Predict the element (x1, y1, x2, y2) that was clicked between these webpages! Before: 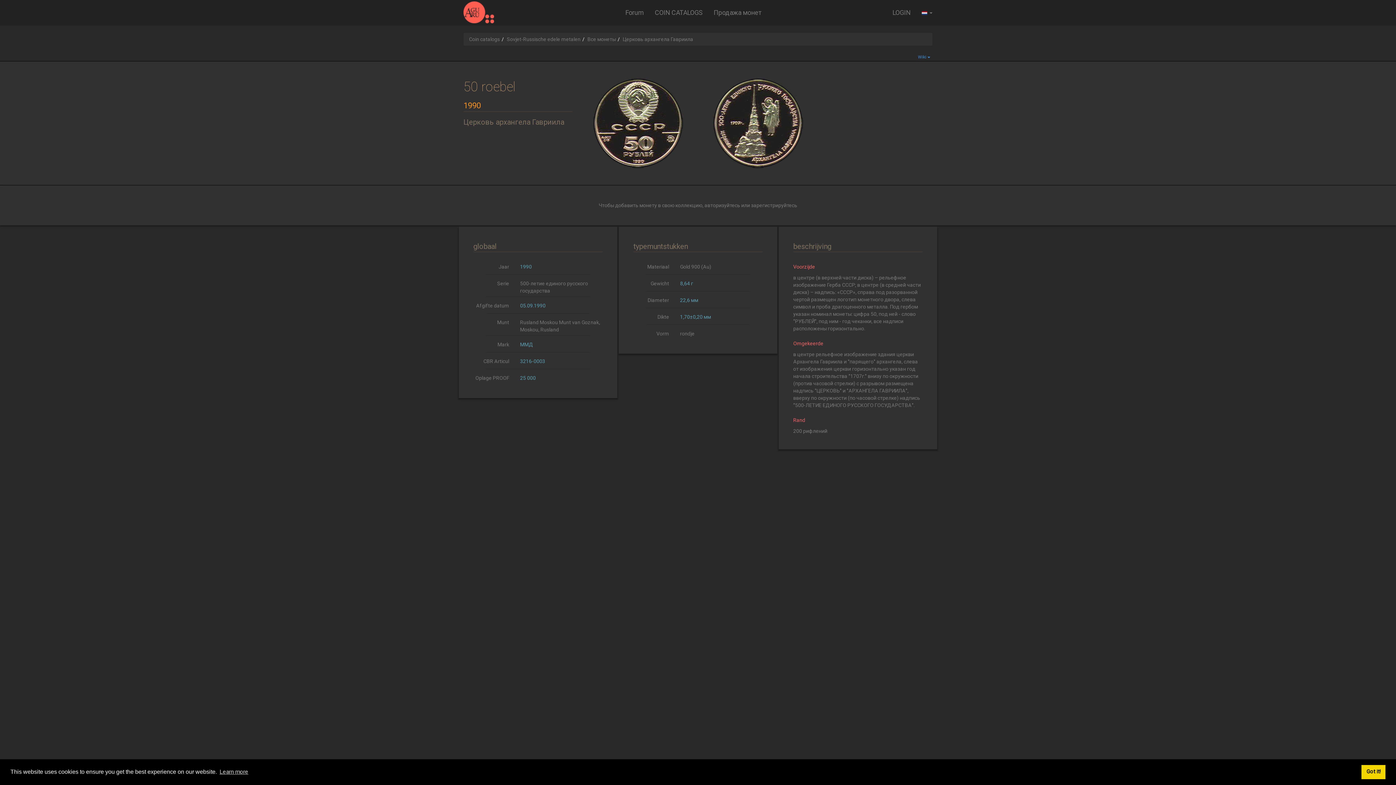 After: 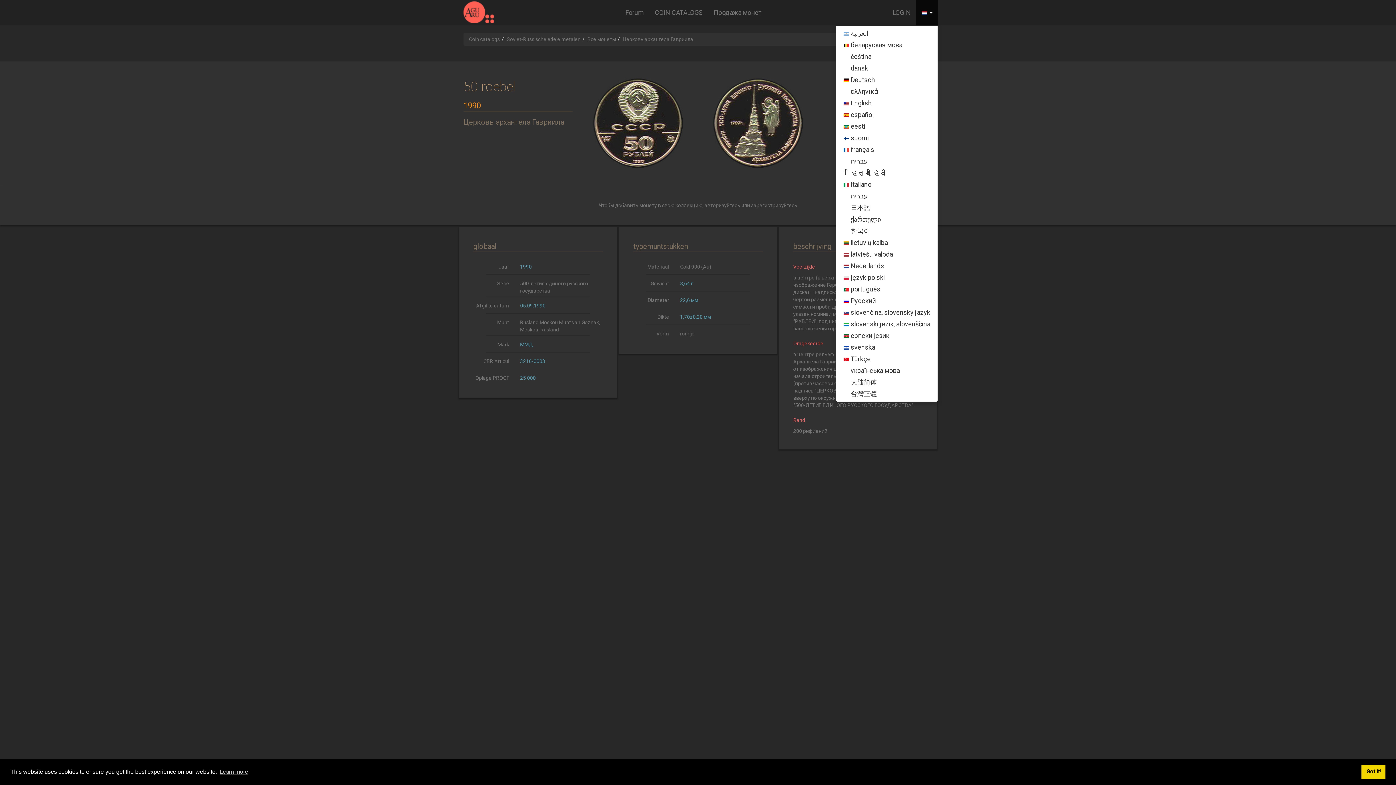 Action: label:   bbox: (916, 0, 938, 25)